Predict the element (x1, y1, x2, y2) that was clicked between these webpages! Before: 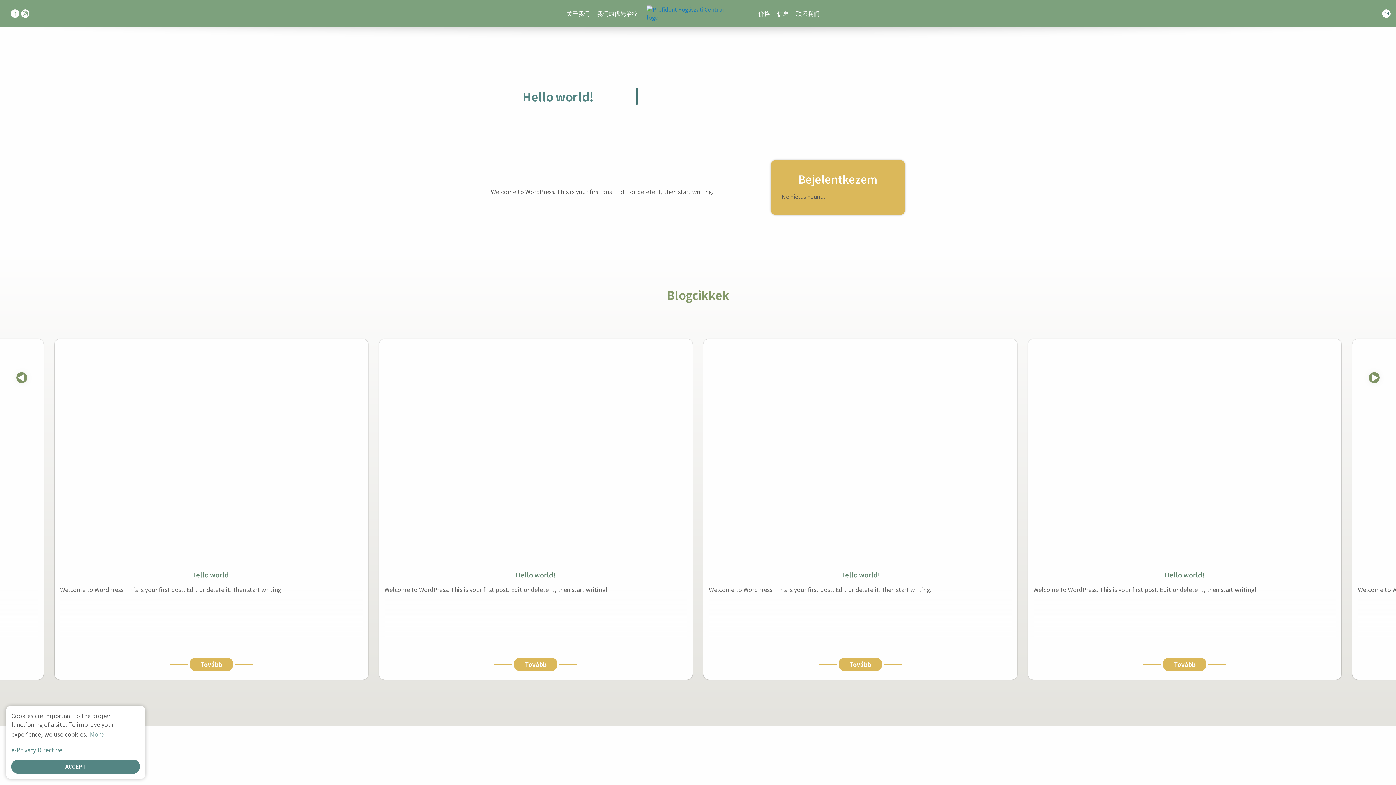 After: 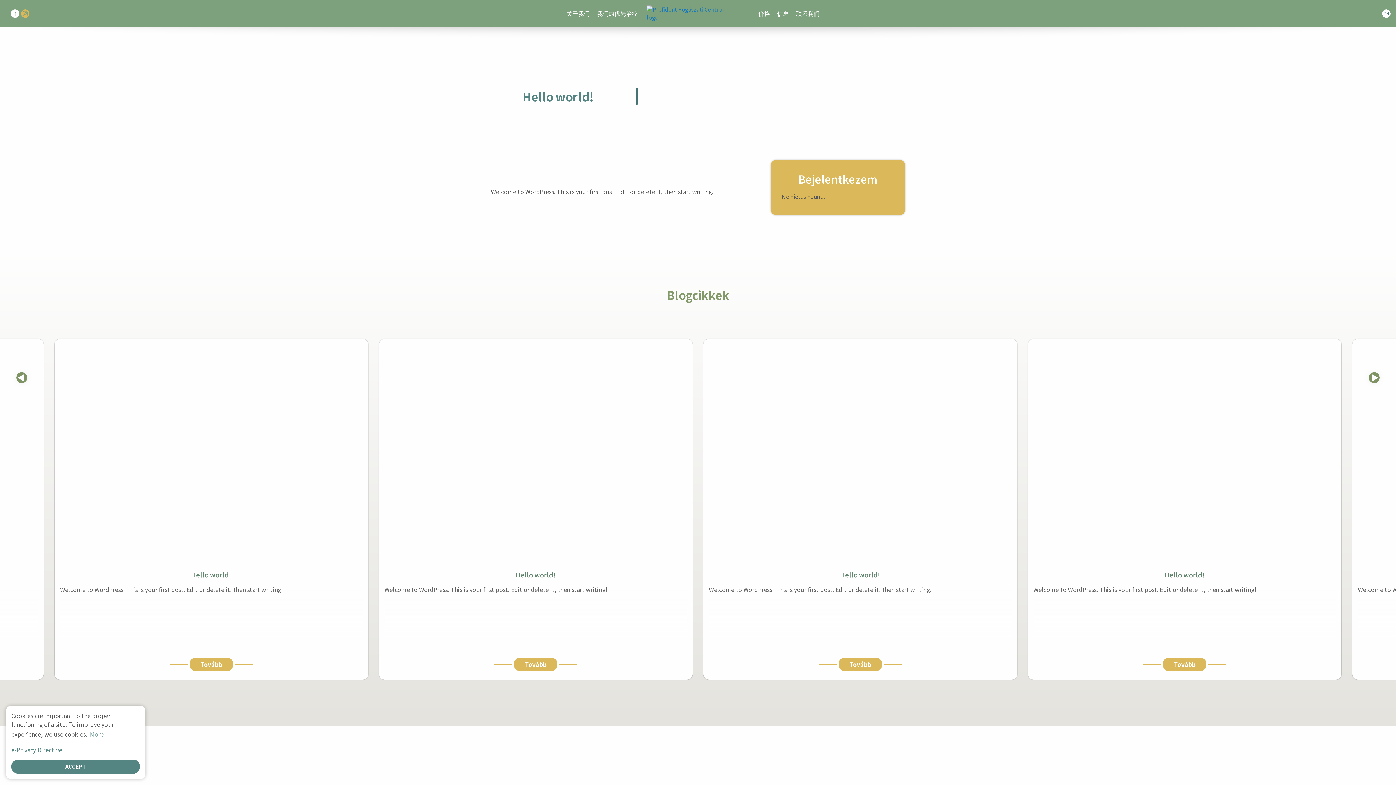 Action: bbox: (21, 9, 29, 17)